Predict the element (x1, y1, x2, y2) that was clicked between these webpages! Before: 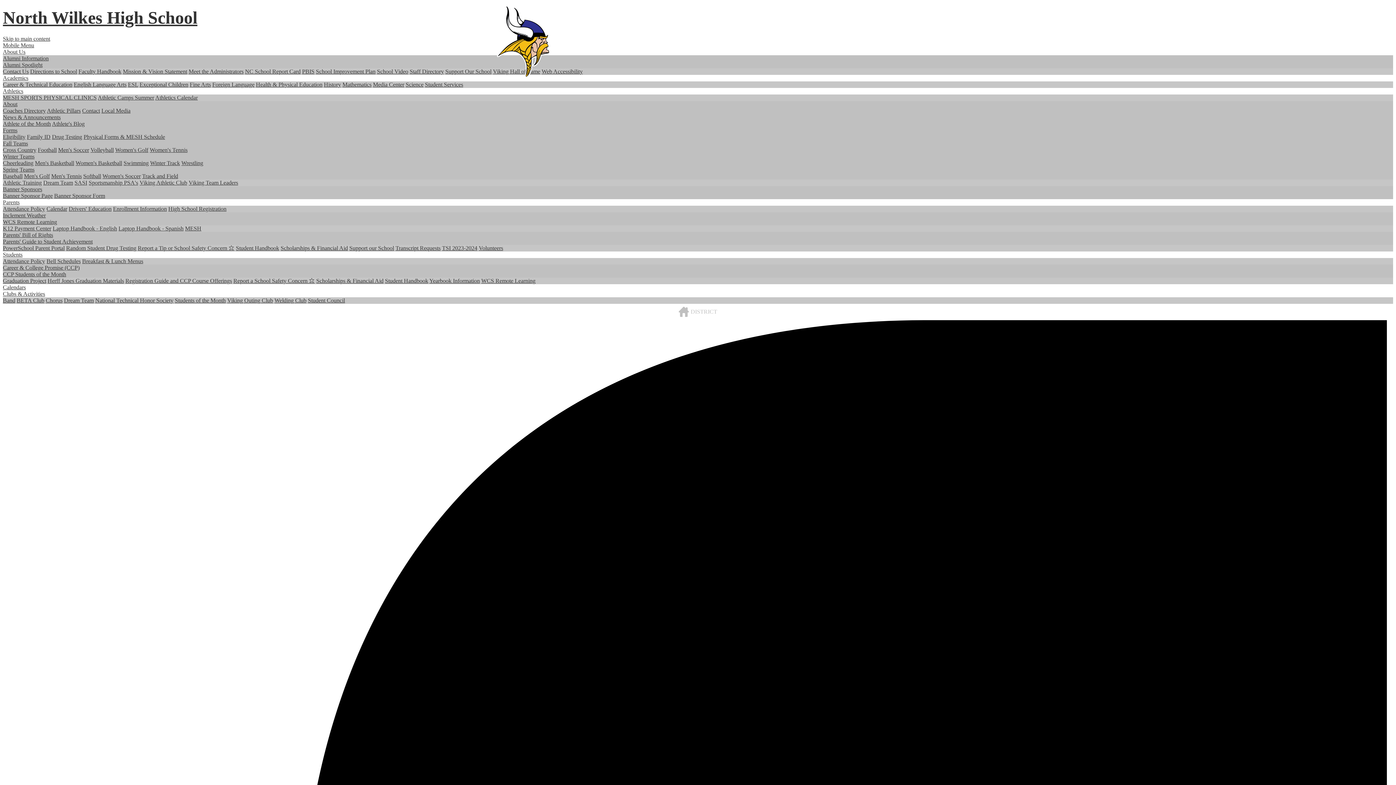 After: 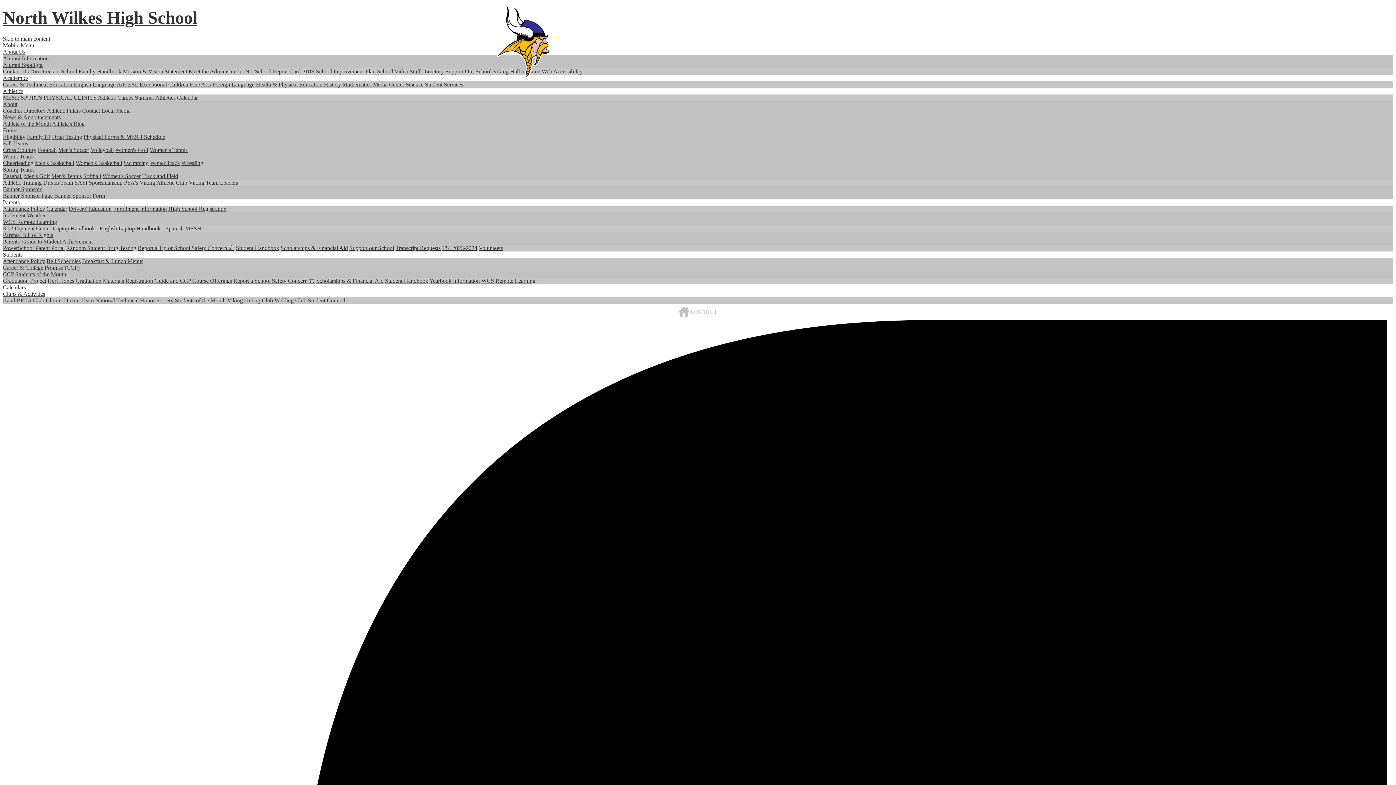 Action: label: Contact bbox: (82, 107, 100, 113)